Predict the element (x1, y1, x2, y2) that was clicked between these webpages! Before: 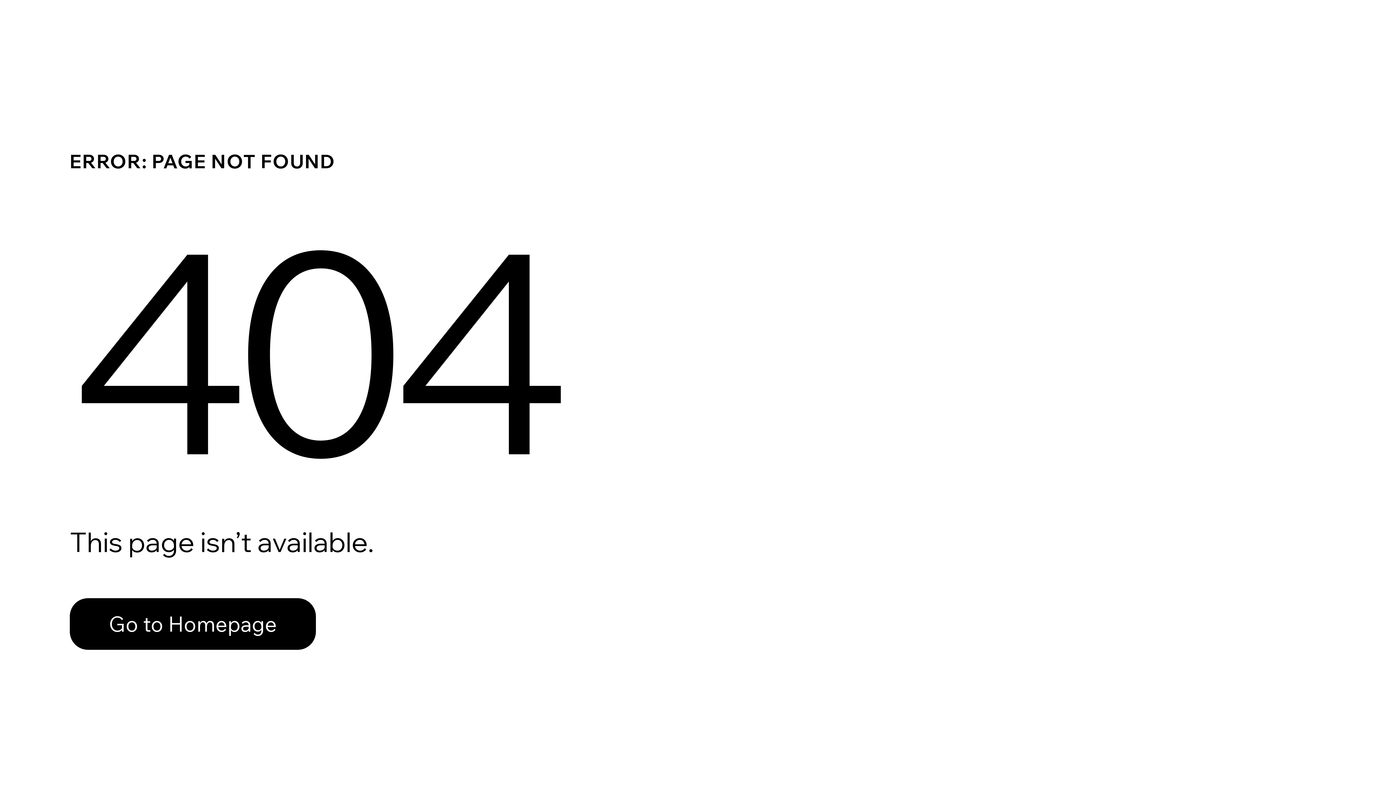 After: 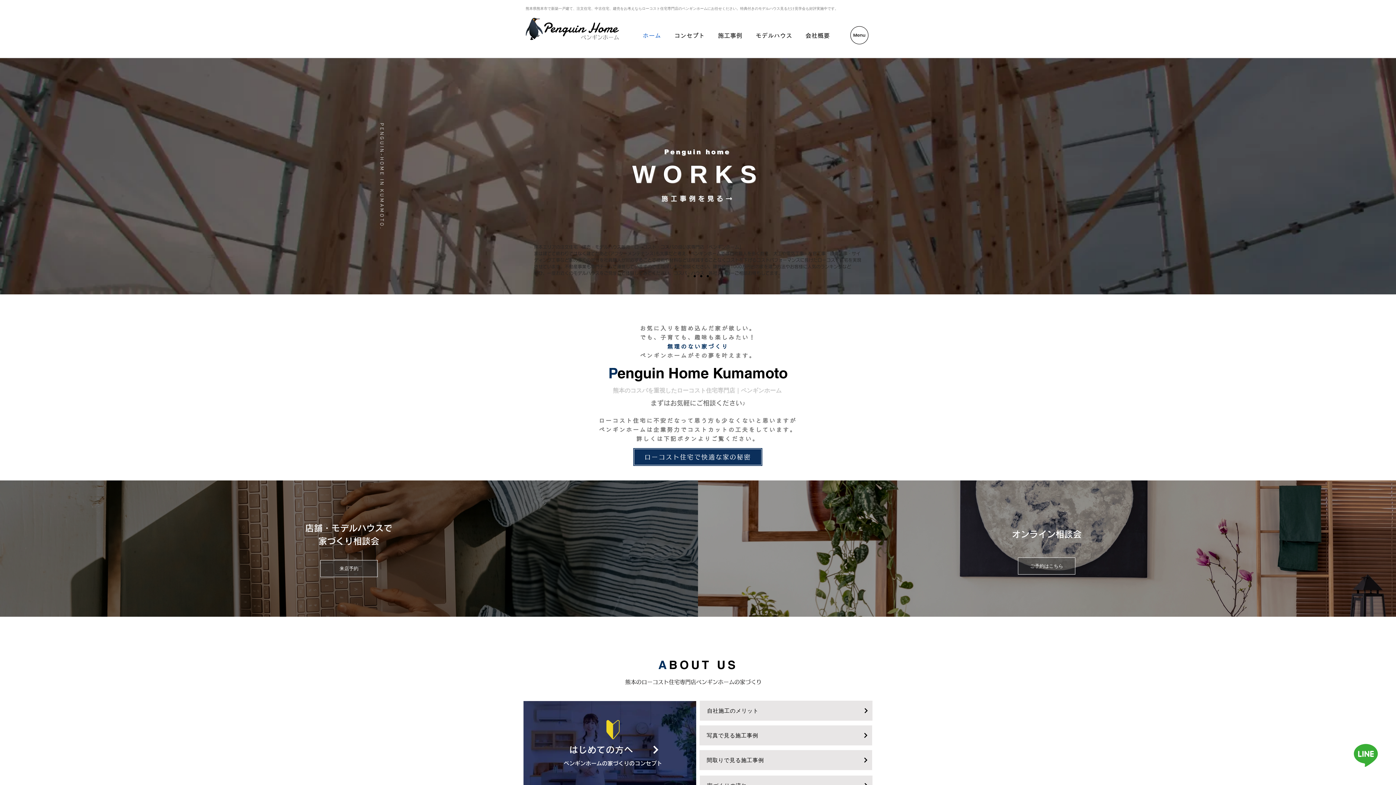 Action: bbox: (69, 598, 316, 650) label: Go to Homepage